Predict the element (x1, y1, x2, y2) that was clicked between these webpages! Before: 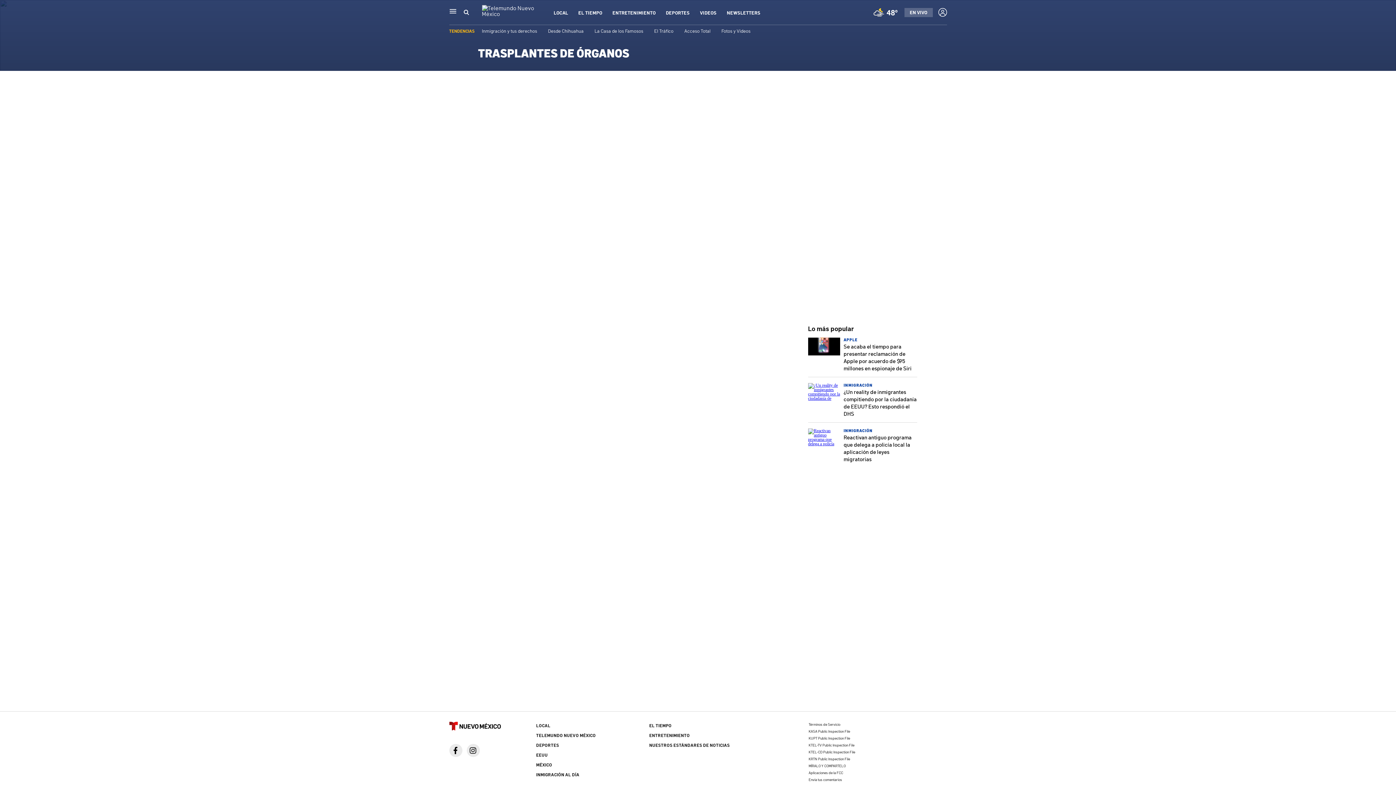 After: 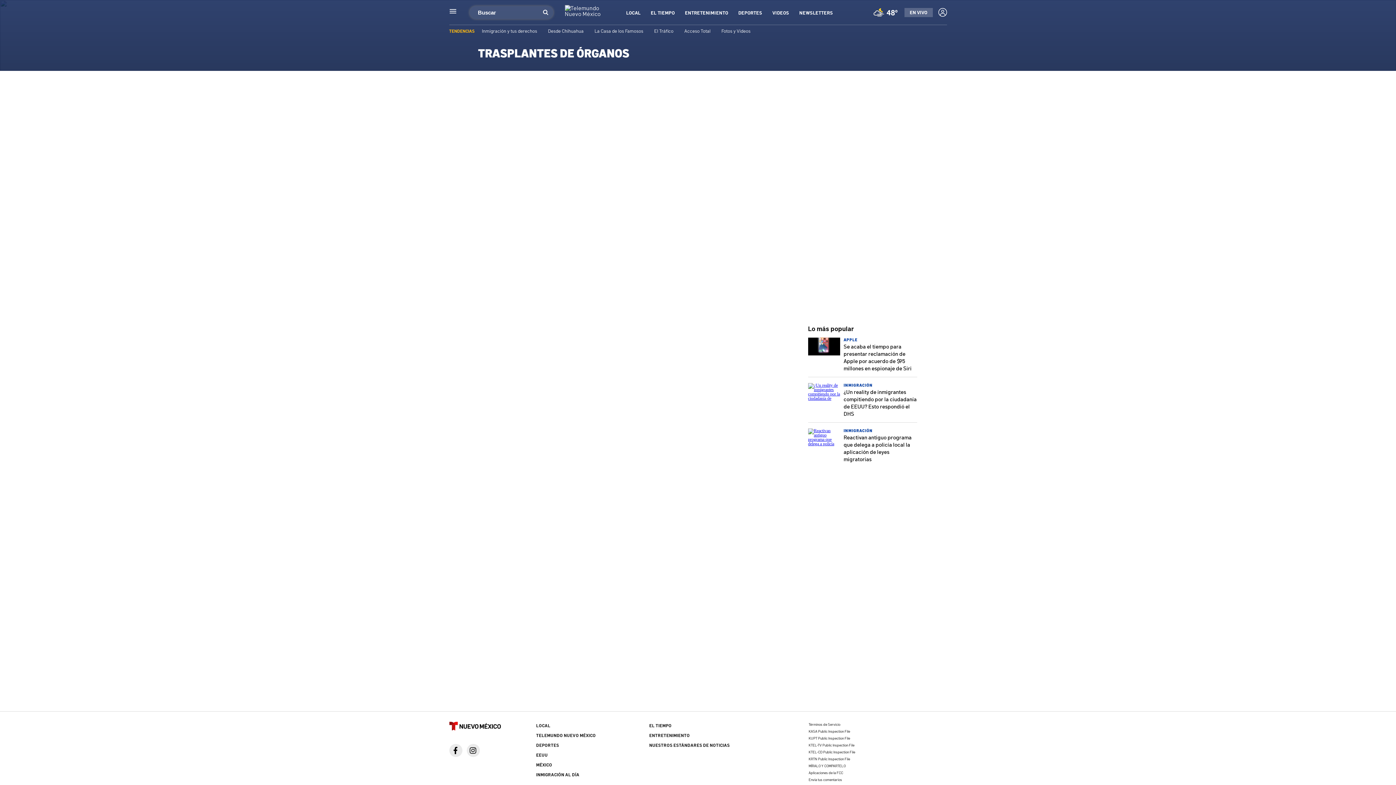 Action: bbox: (463, 8, 469, 16) label: Buscar